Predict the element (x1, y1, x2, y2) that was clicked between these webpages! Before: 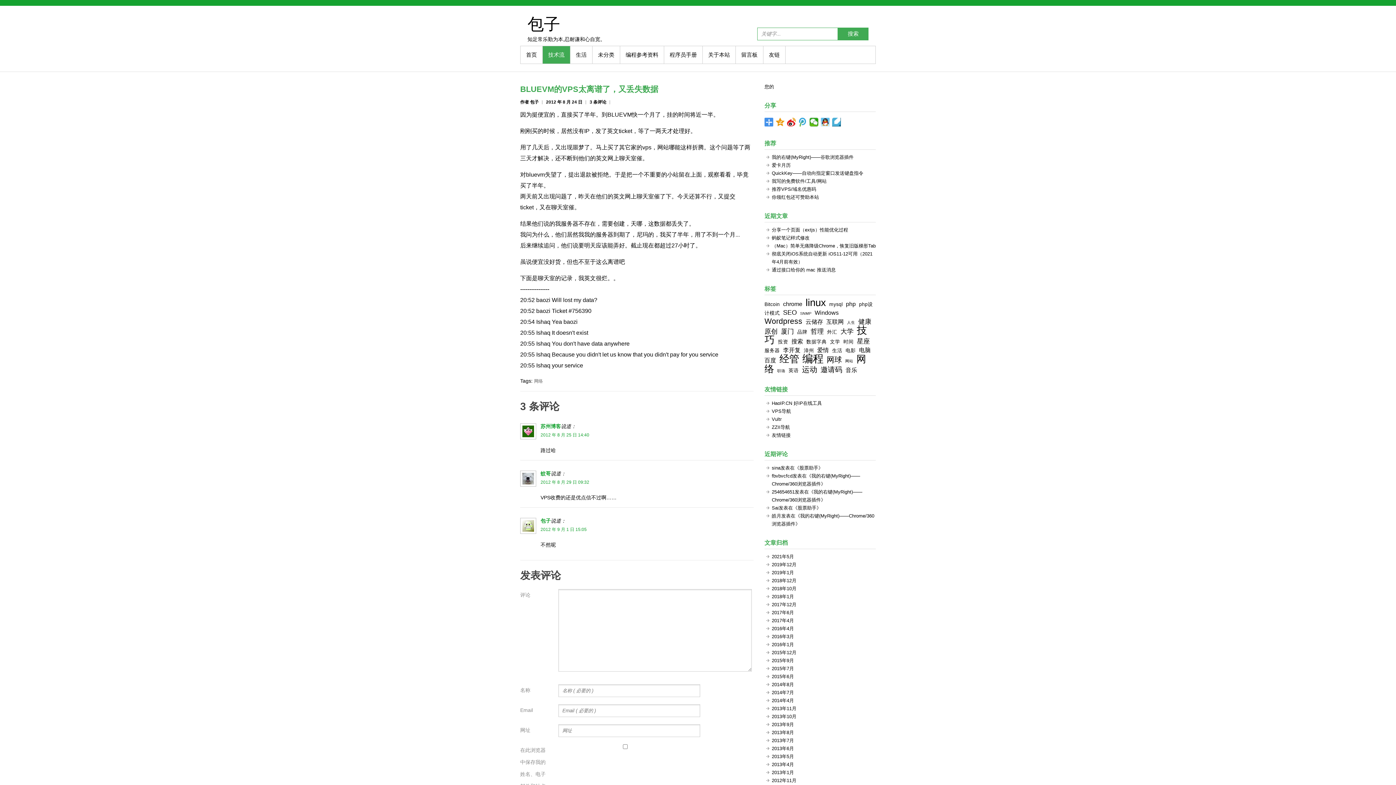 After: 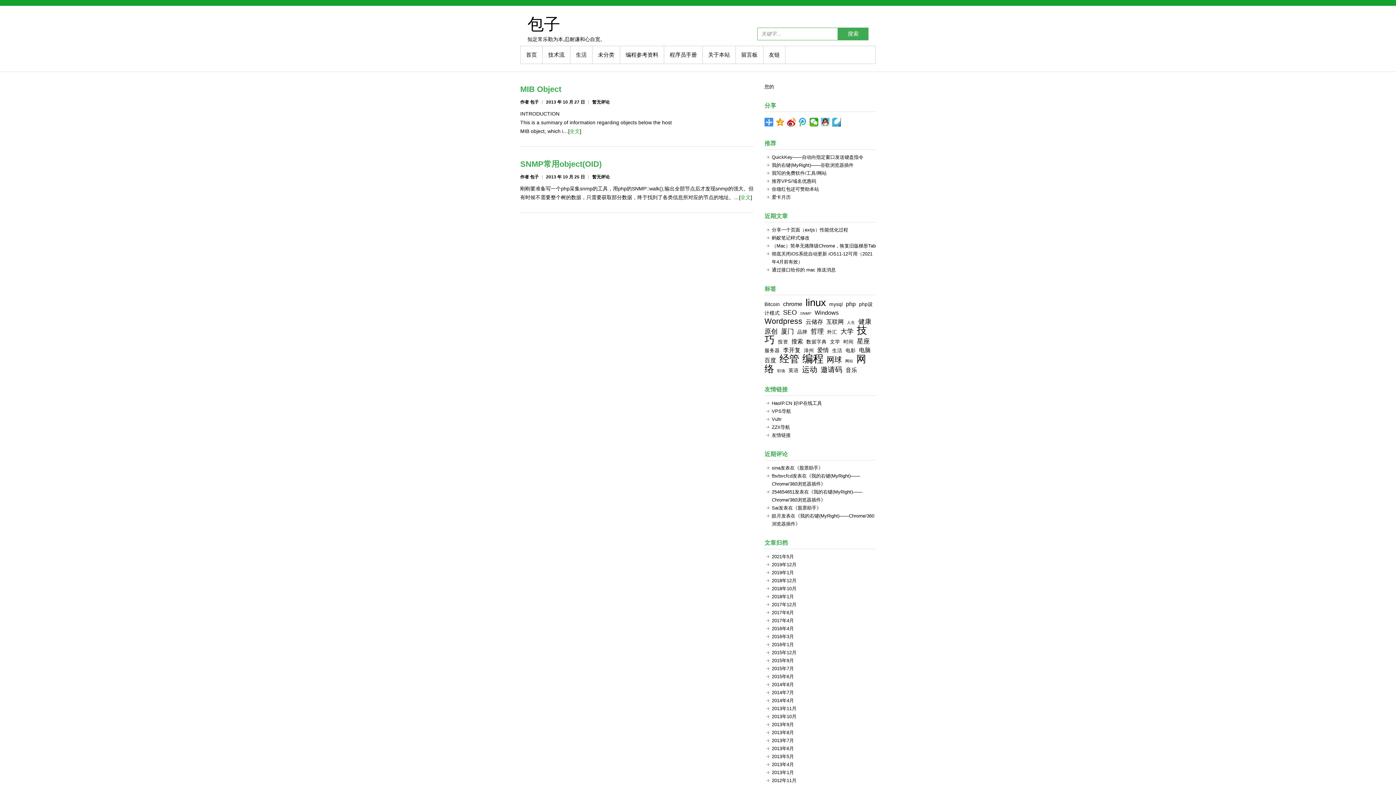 Action: bbox: (772, 714, 796, 719) label: 2013年10月